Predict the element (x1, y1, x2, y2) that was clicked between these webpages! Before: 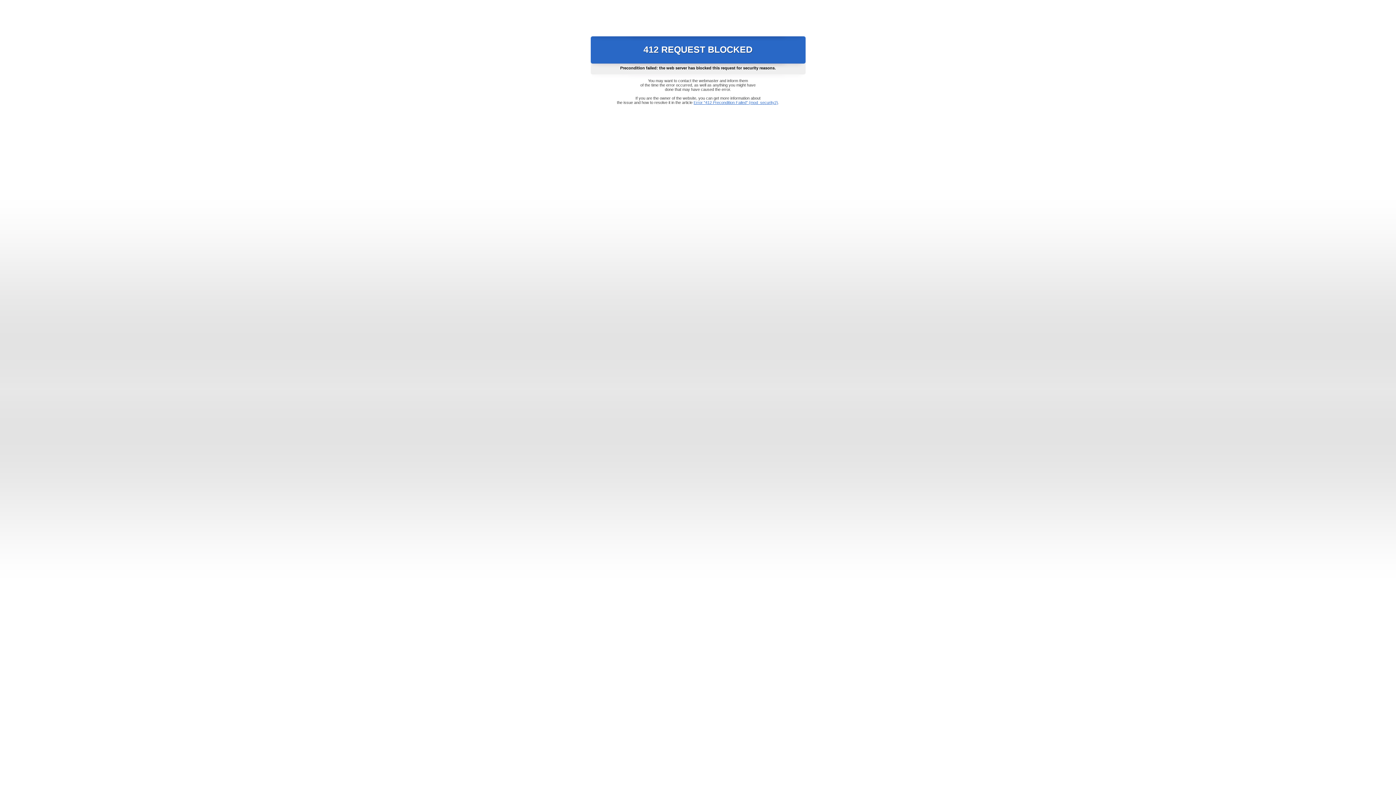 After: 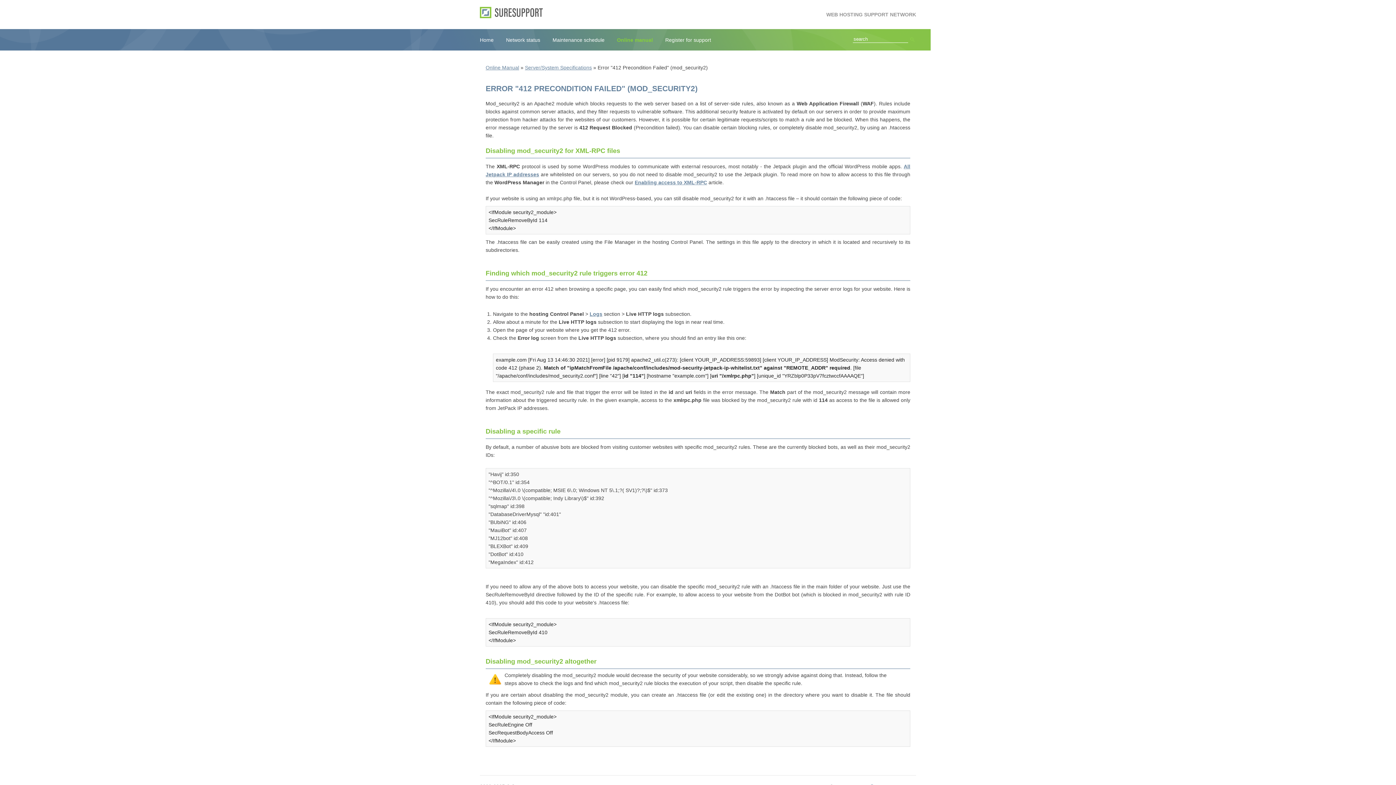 Action: label: Error "412 Precondition Failed" (mod_security2) bbox: (693, 100, 778, 104)